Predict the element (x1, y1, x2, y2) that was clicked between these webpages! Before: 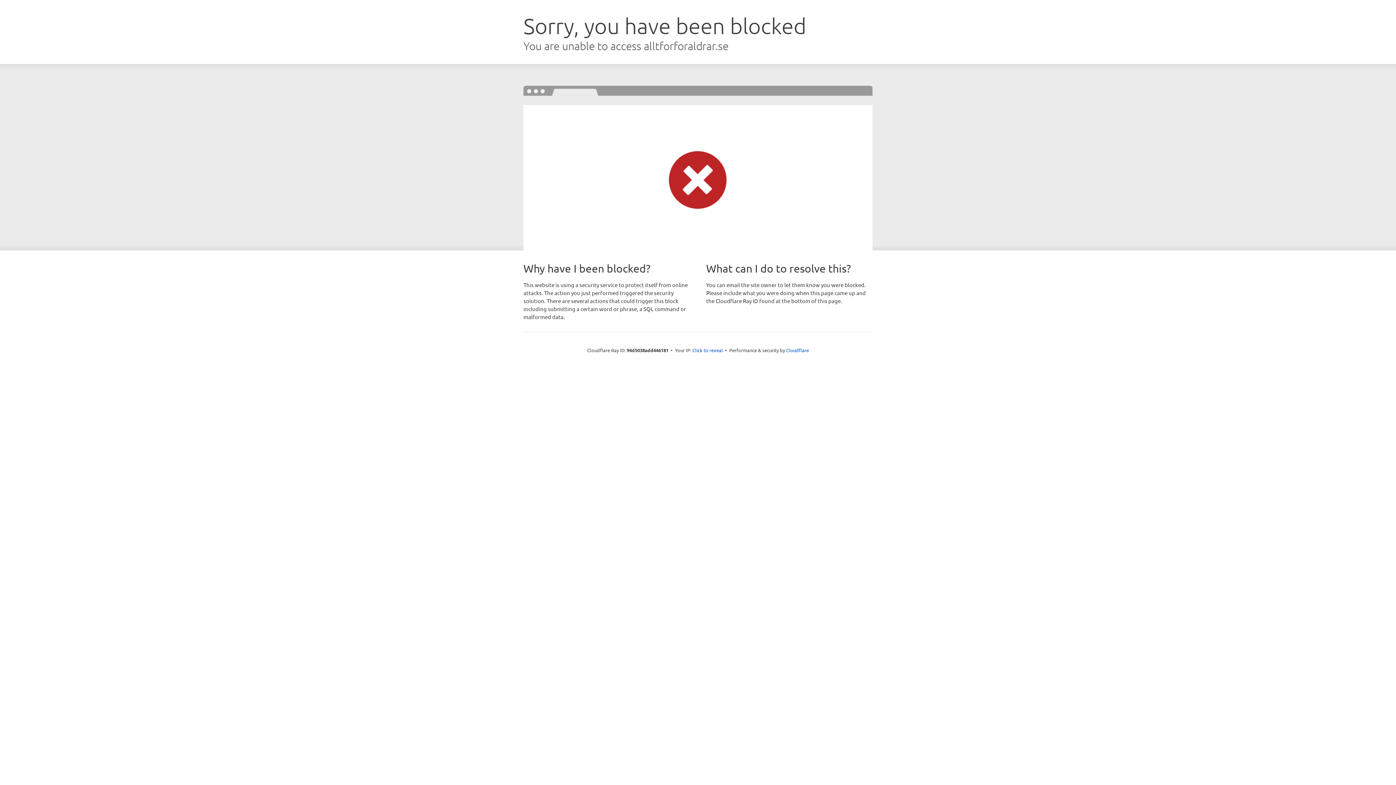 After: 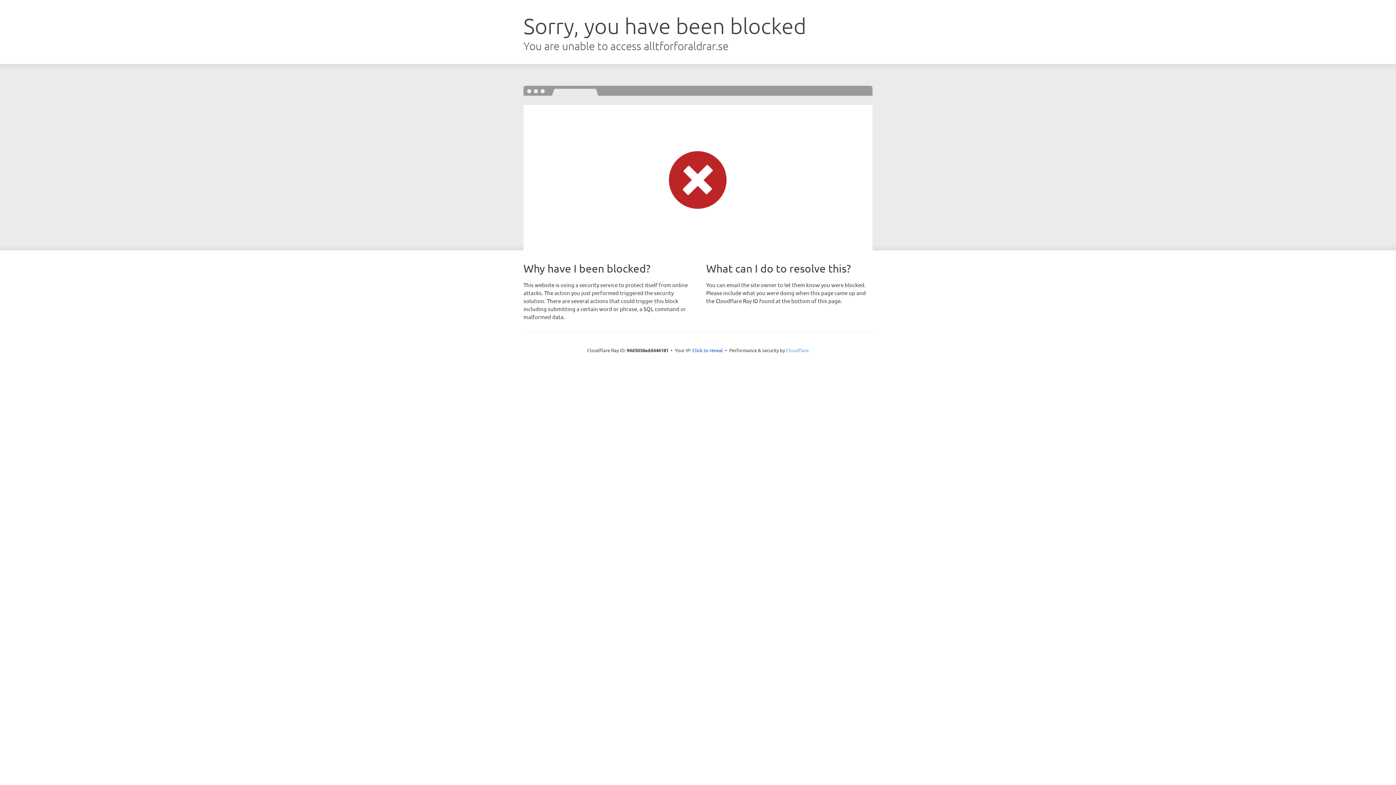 Action: bbox: (786, 347, 809, 353) label: Cloudflare